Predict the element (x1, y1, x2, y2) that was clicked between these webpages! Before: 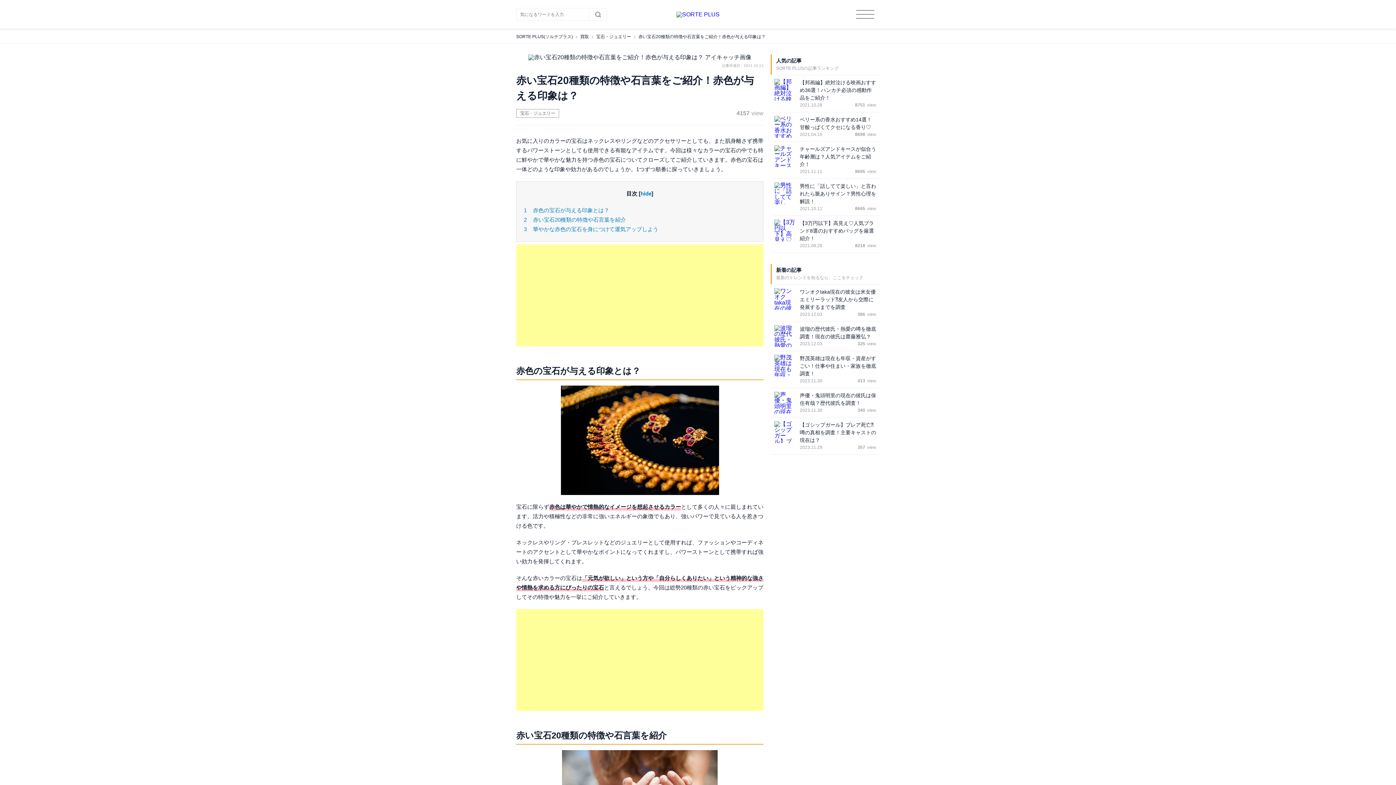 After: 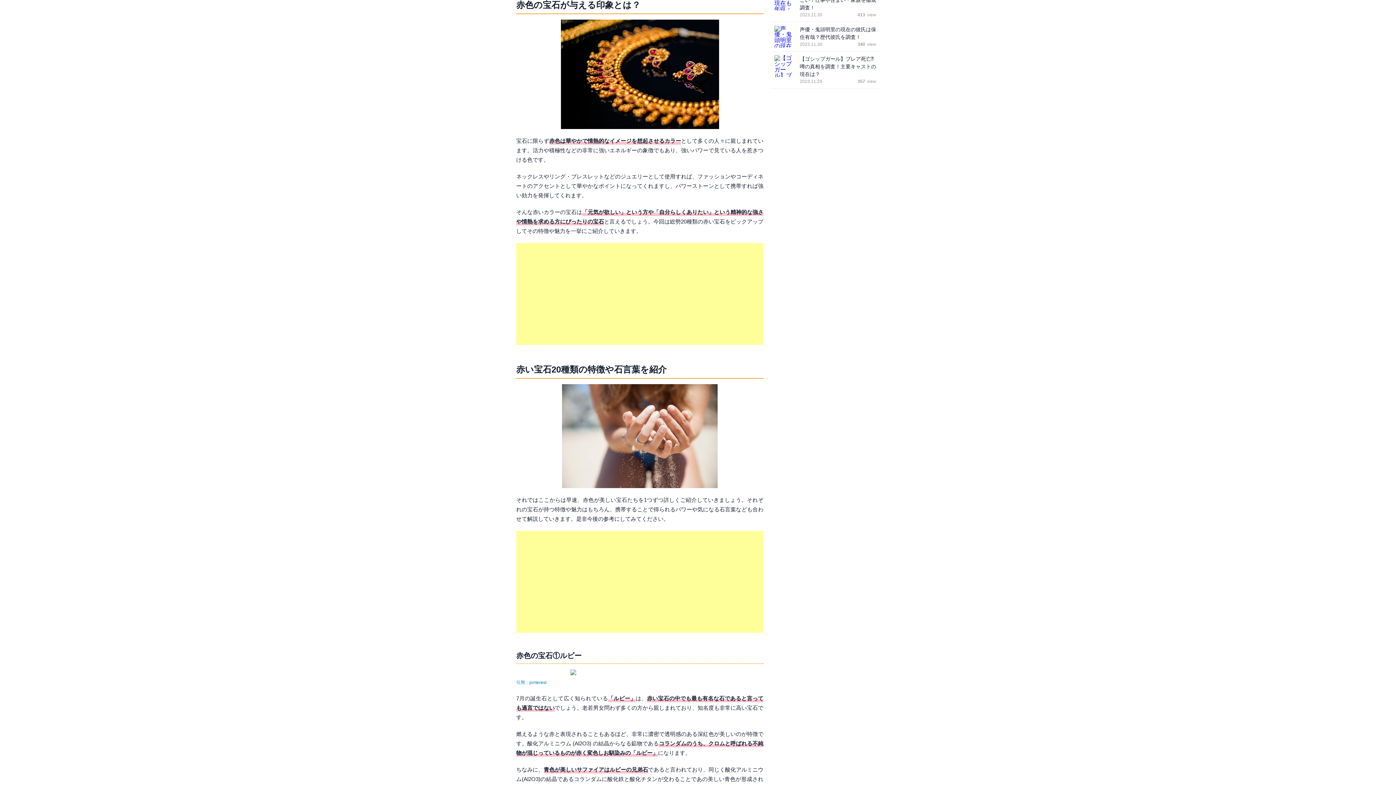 Action: bbox: (533, 207, 609, 213) label: 1
赤色の宝石が与える印象とは？